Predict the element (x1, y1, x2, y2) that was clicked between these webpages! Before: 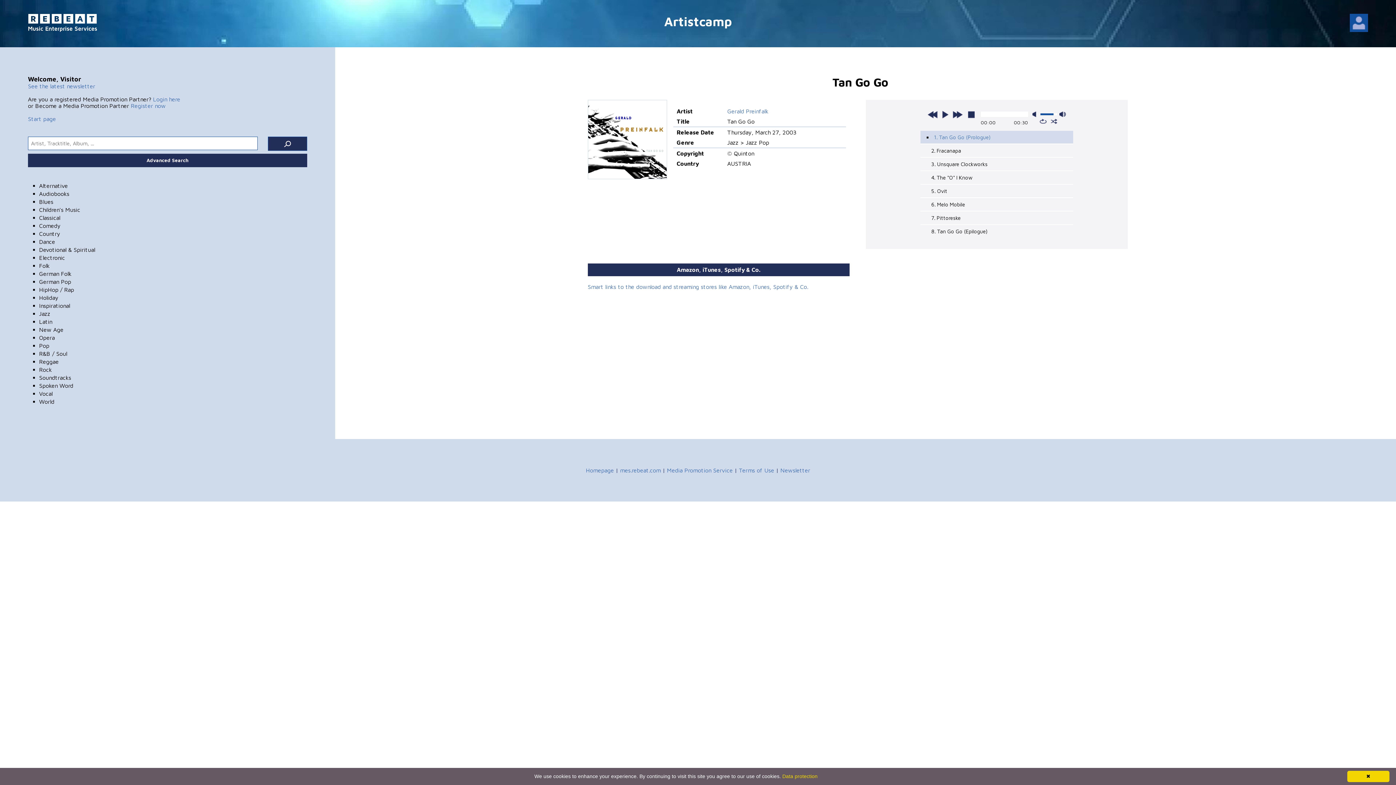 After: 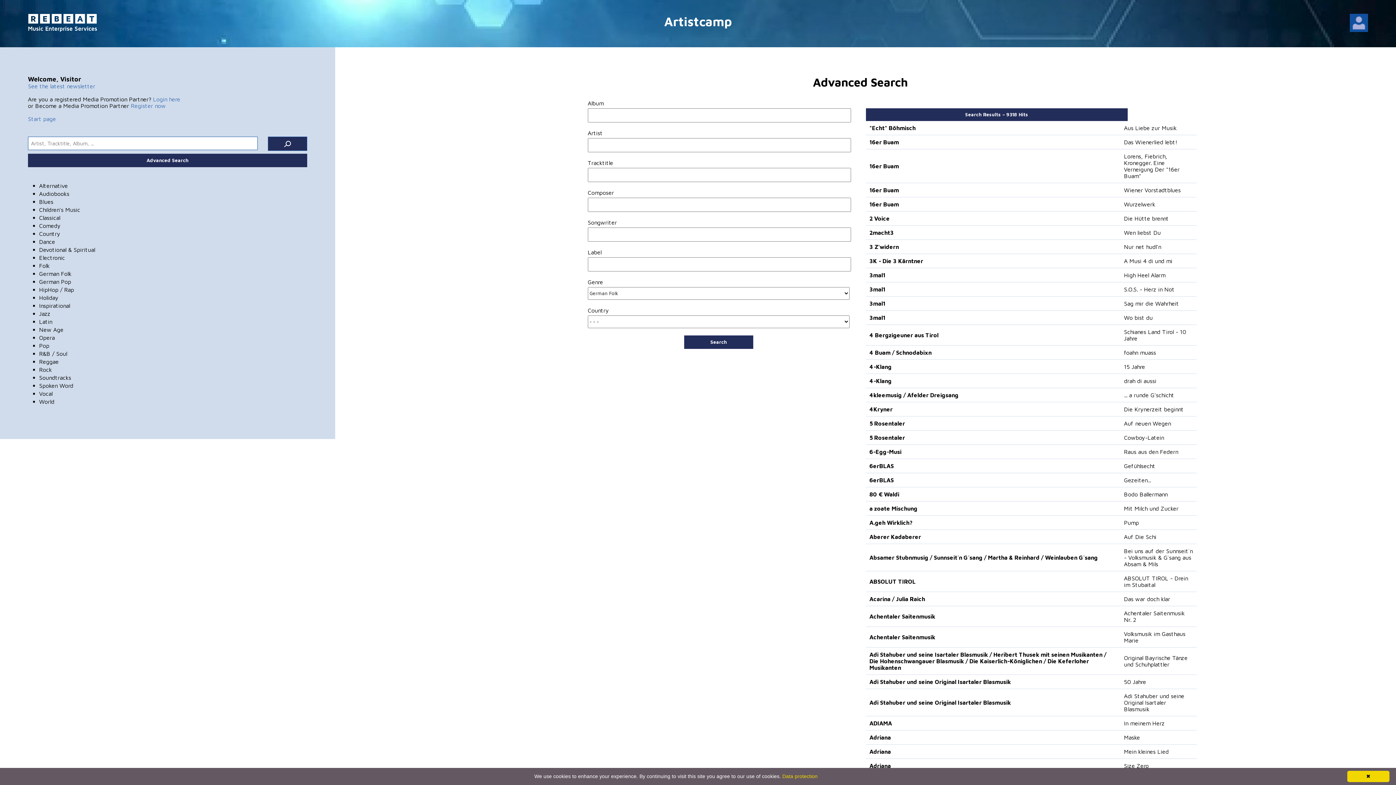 Action: bbox: (39, 270, 71, 276) label: German Folk